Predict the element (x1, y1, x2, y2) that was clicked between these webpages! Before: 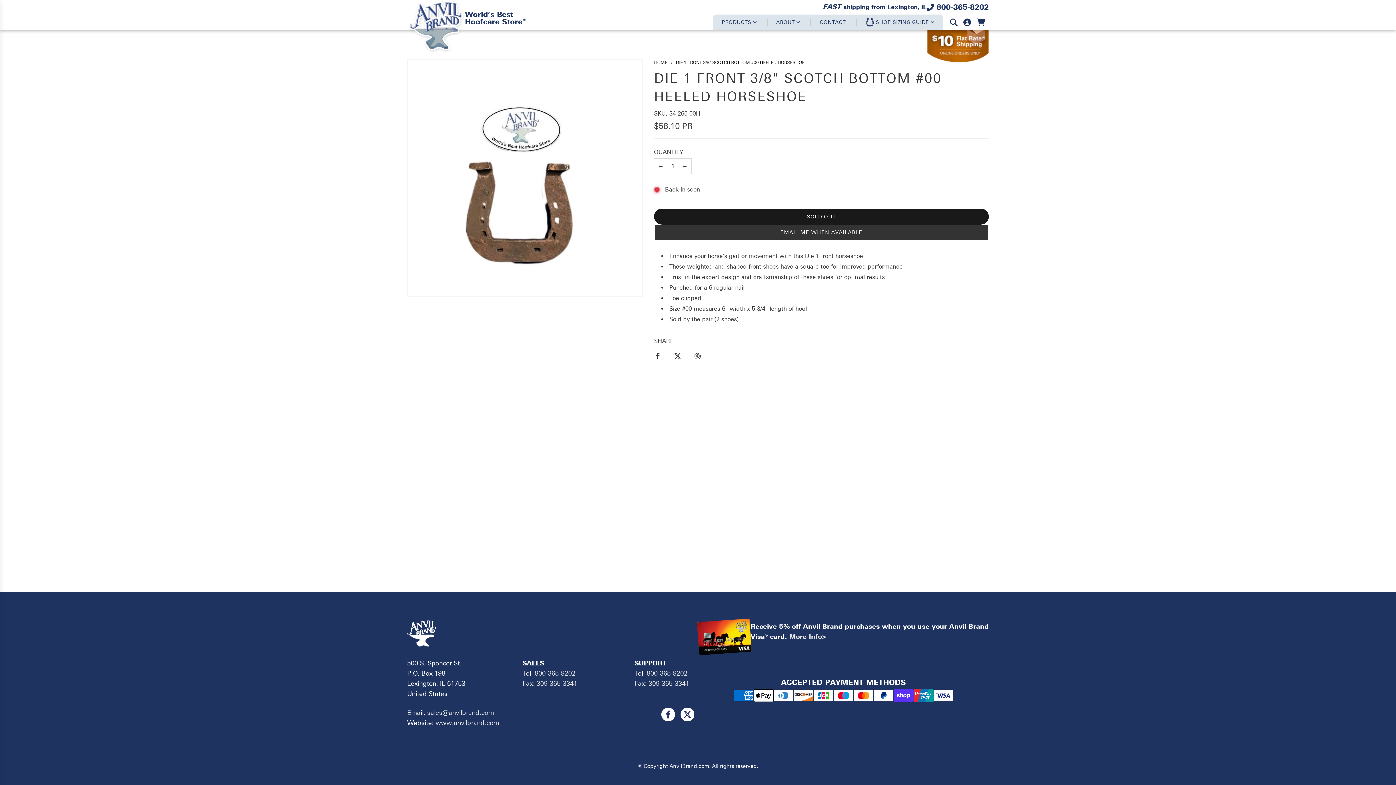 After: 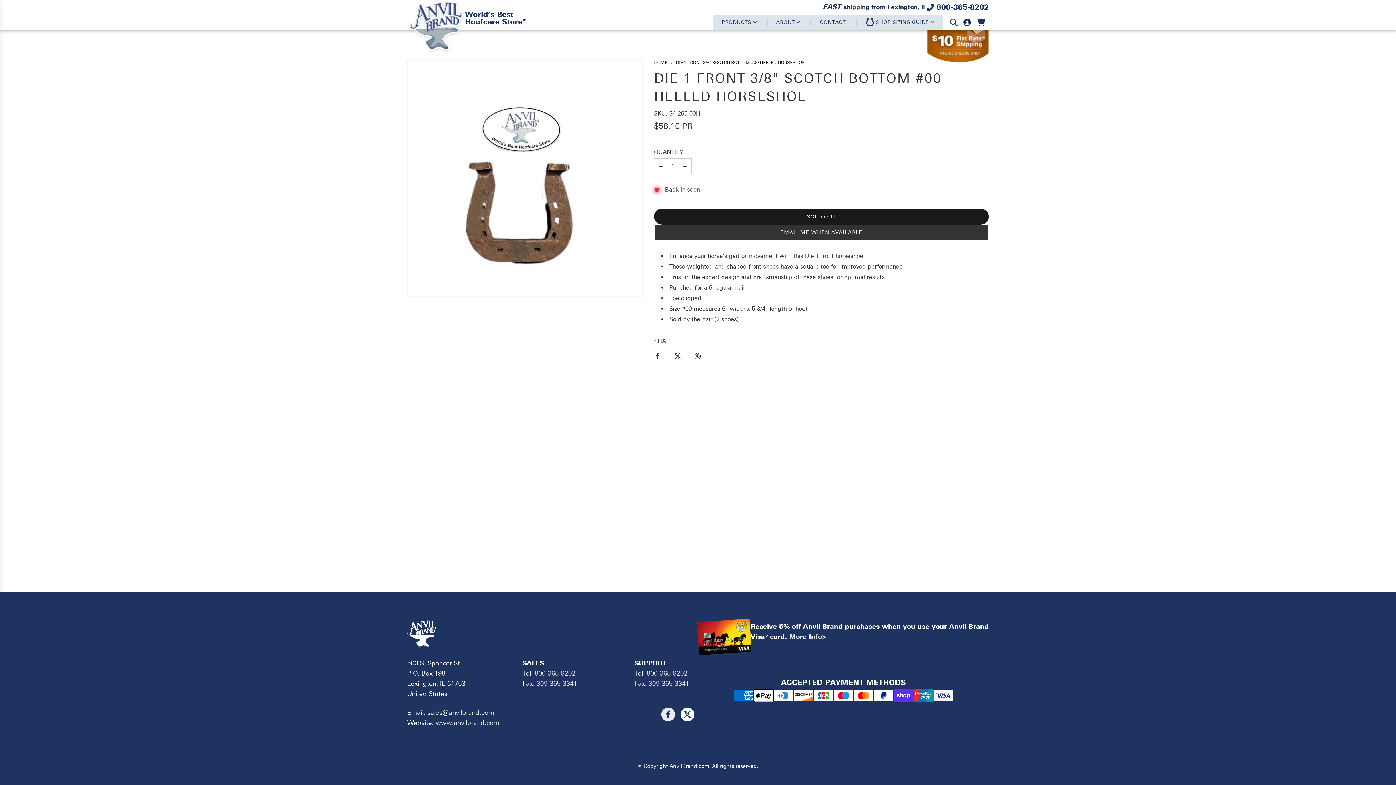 Action: bbox: (661, 708, 675, 721)